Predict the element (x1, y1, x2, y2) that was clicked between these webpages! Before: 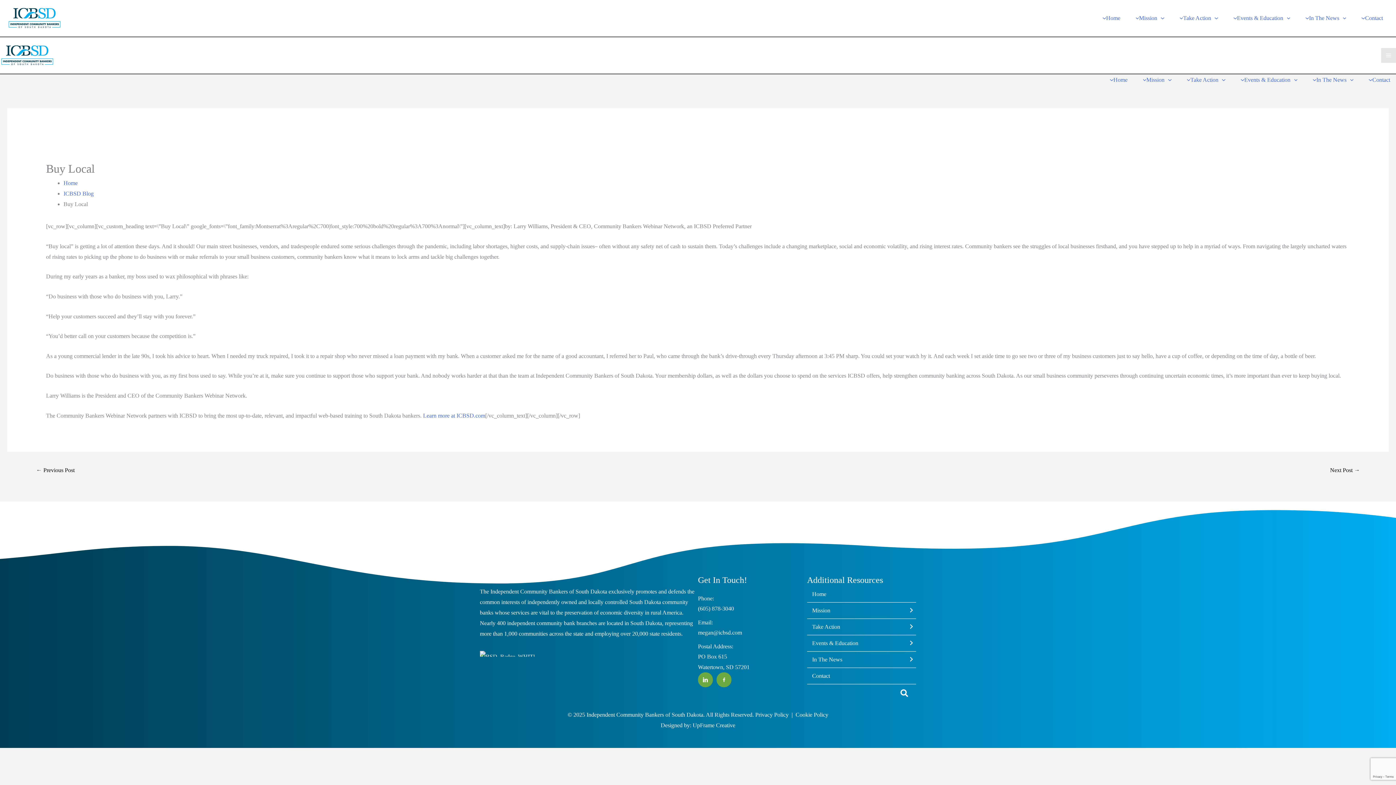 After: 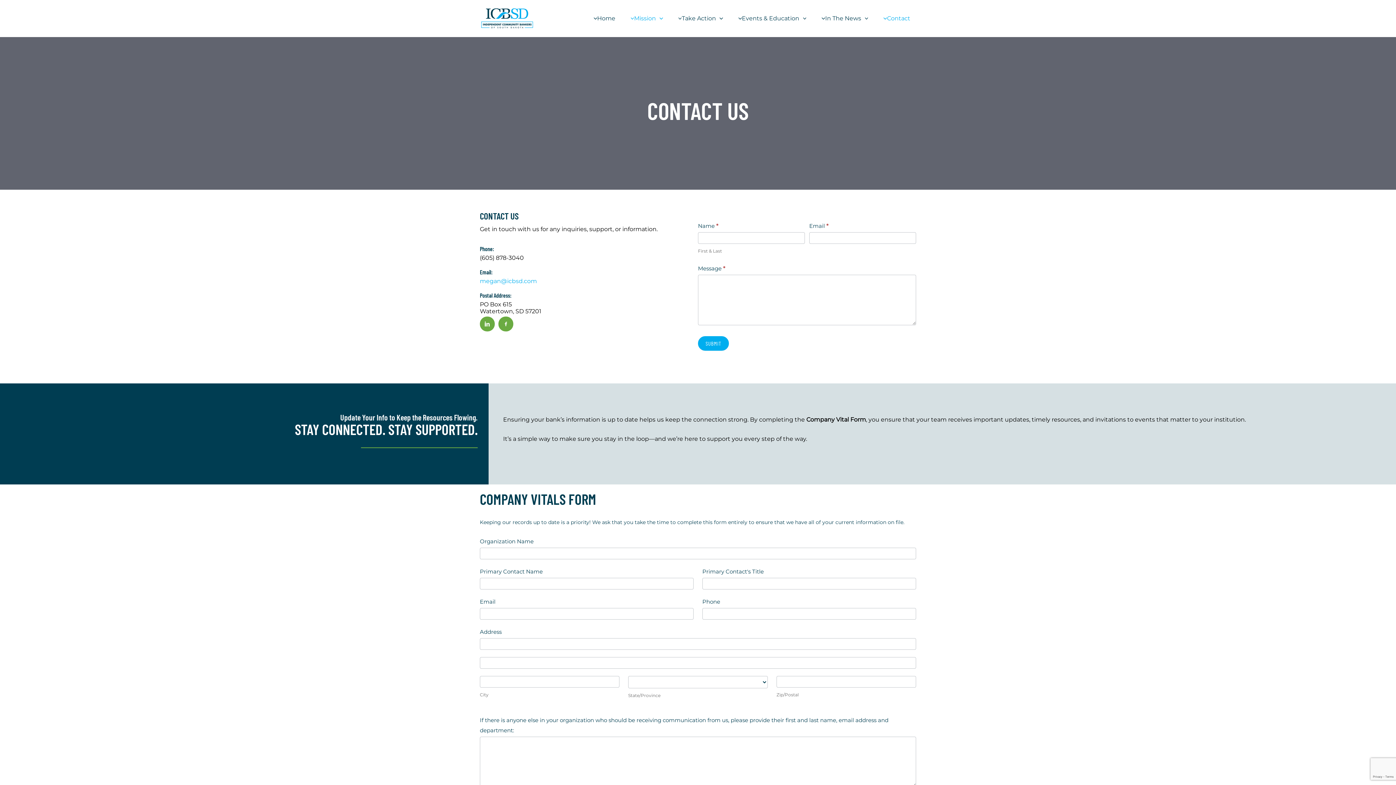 Action: bbox: (1359, 74, 1396, 85) label: Contact